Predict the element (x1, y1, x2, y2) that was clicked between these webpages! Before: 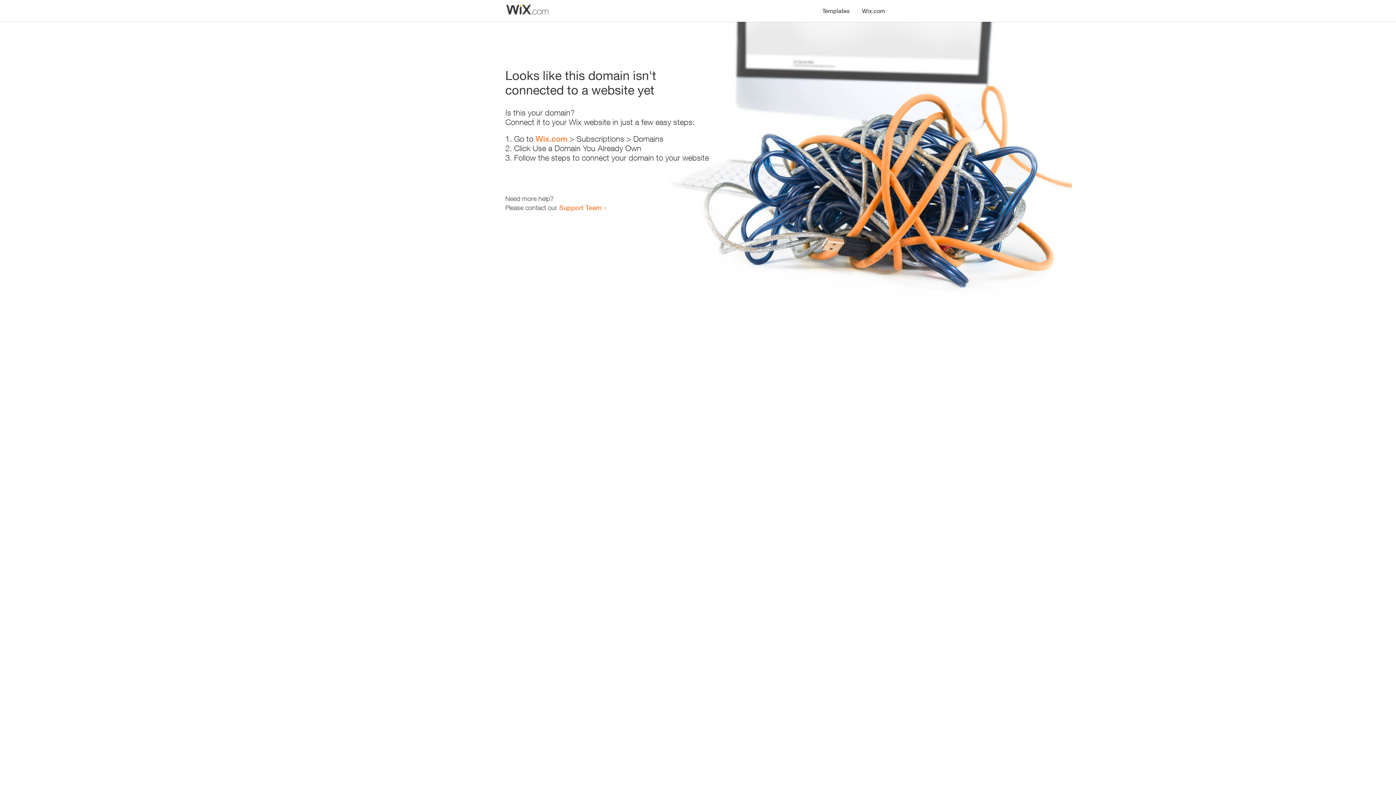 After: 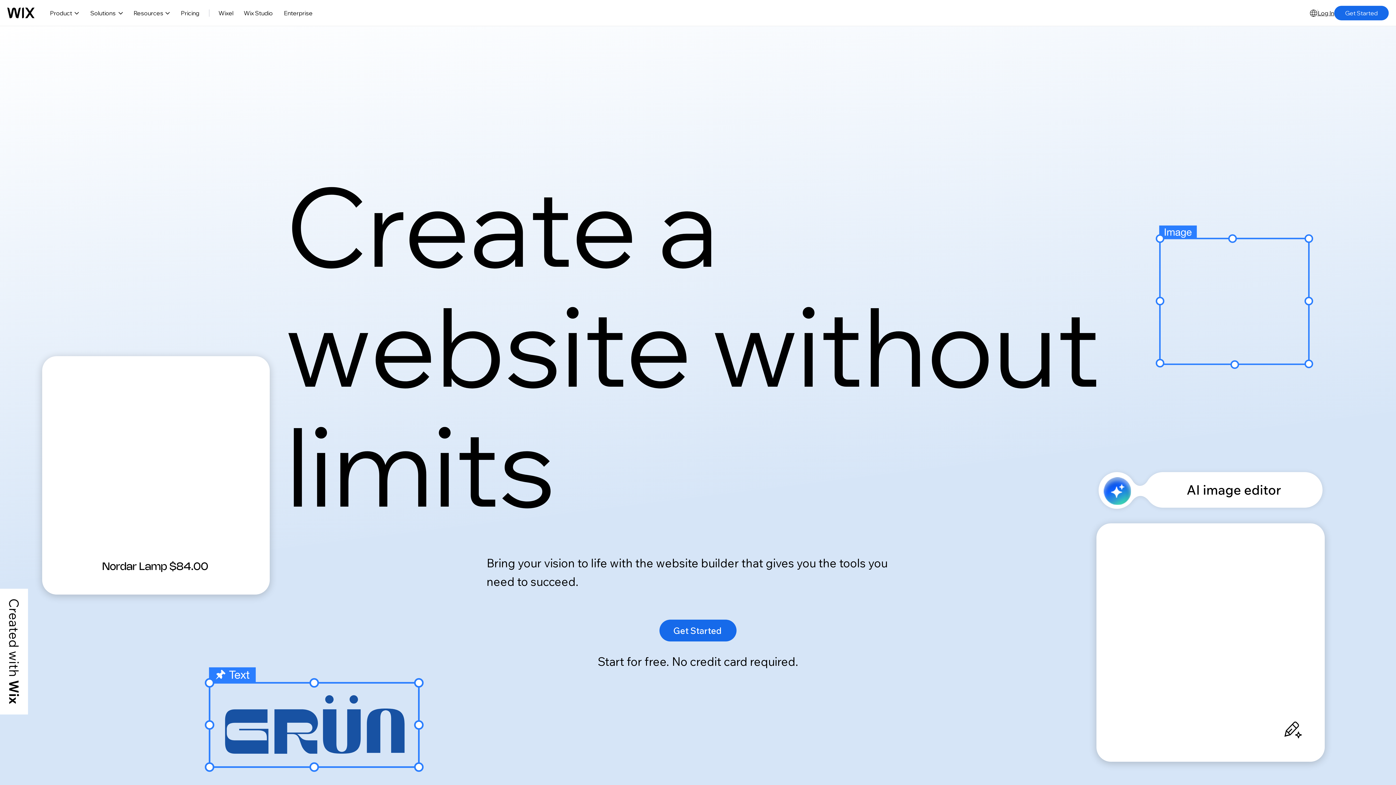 Action: label: Wix.com bbox: (856, 0, 890, 14)